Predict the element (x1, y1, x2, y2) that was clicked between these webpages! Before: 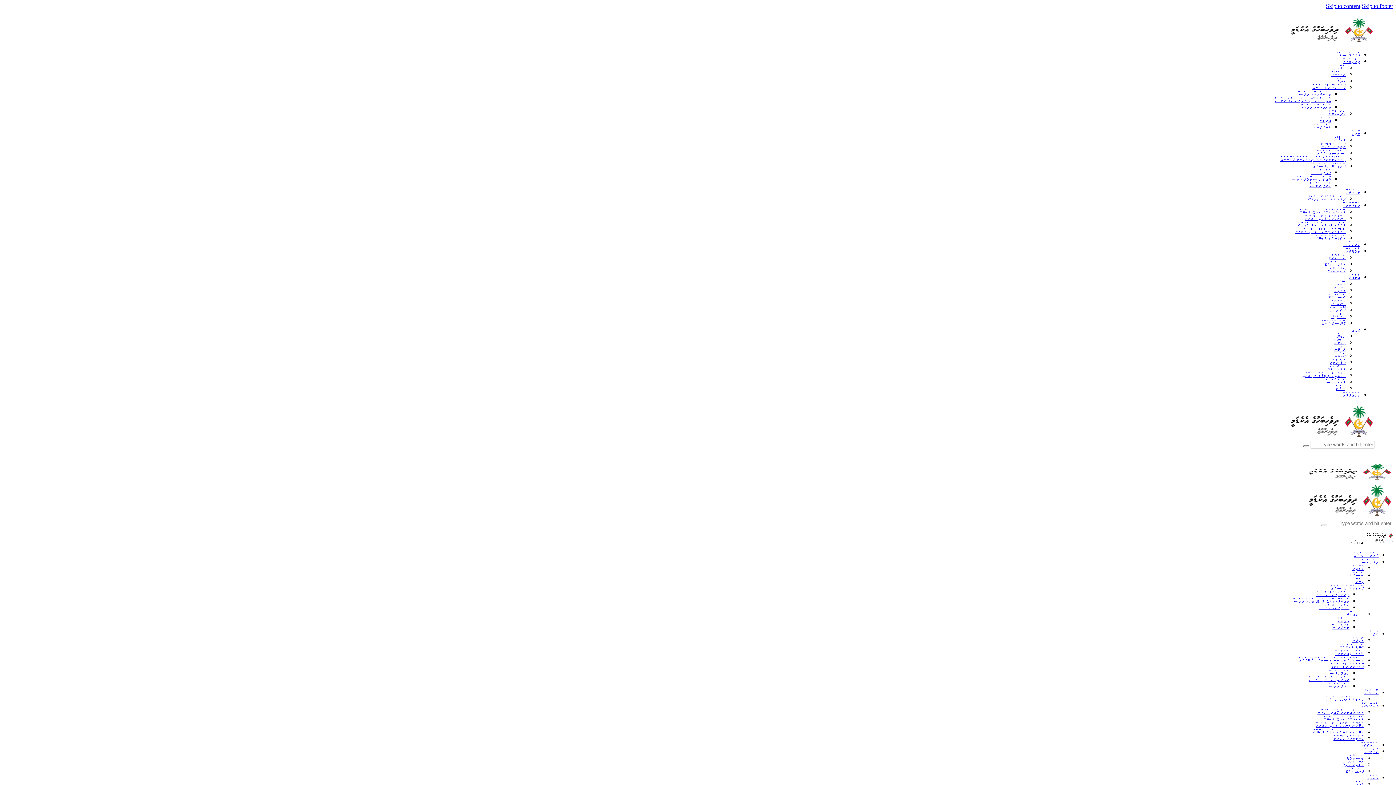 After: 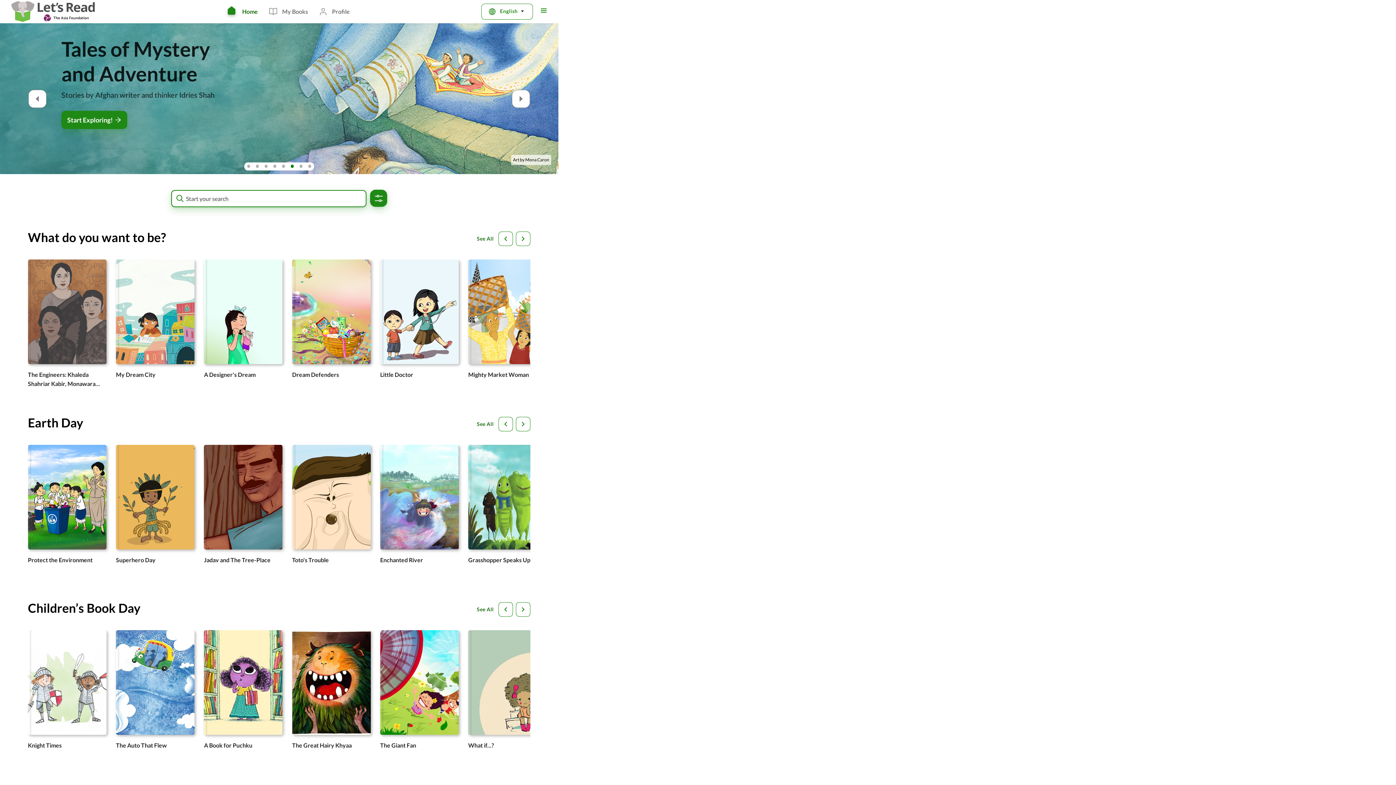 Action: bbox: (1337, 77, 1346, 83) label: ކިޔަމާ